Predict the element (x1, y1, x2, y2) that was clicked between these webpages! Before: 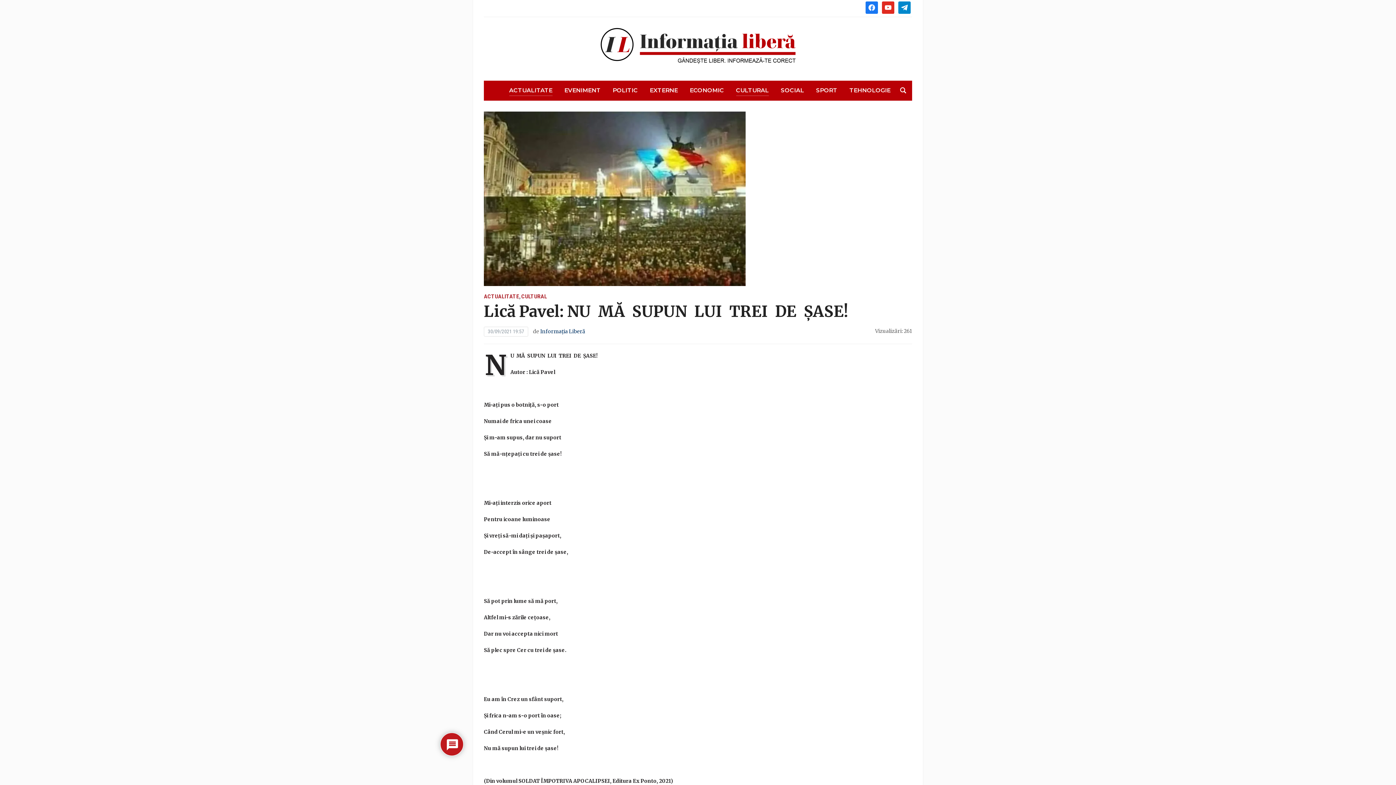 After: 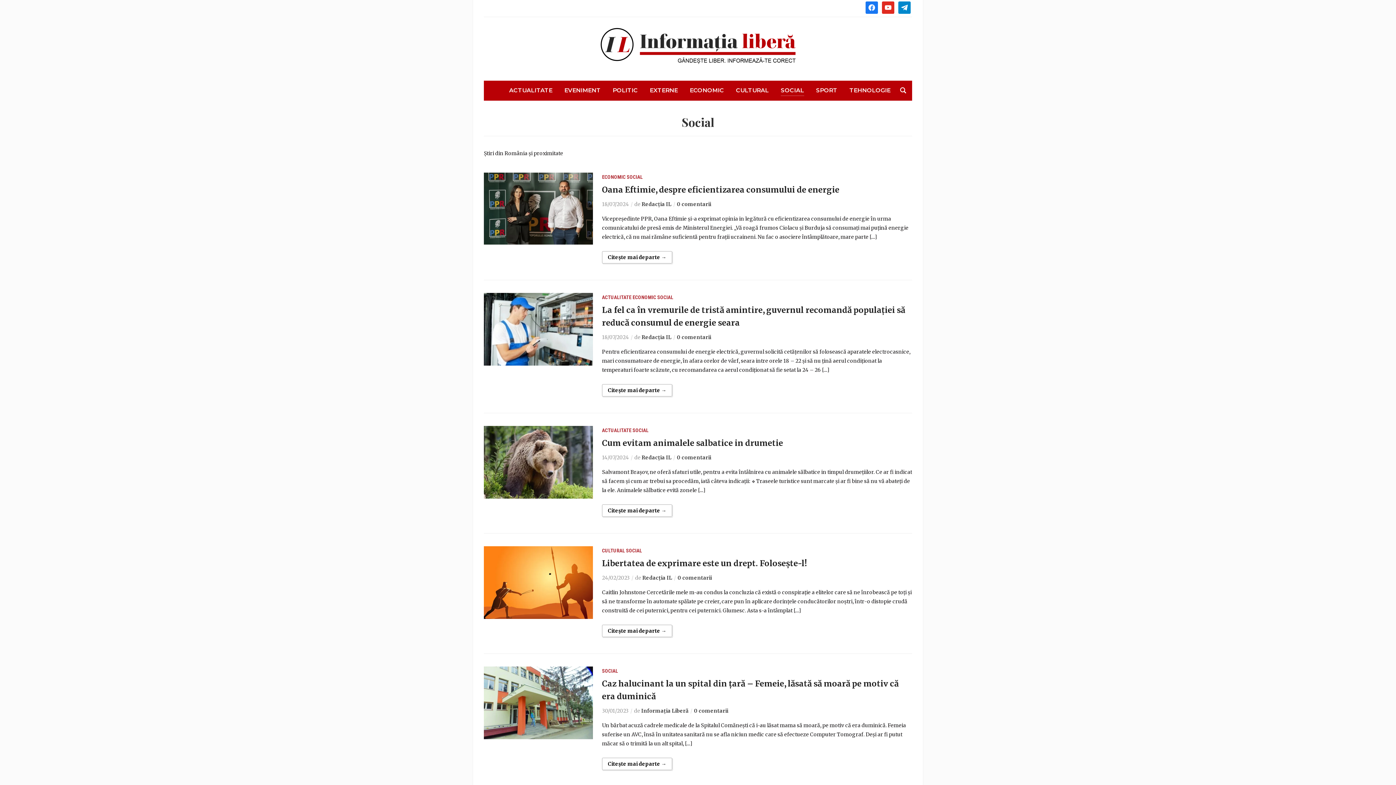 Action: label: SOCIAL bbox: (780, 85, 804, 95)